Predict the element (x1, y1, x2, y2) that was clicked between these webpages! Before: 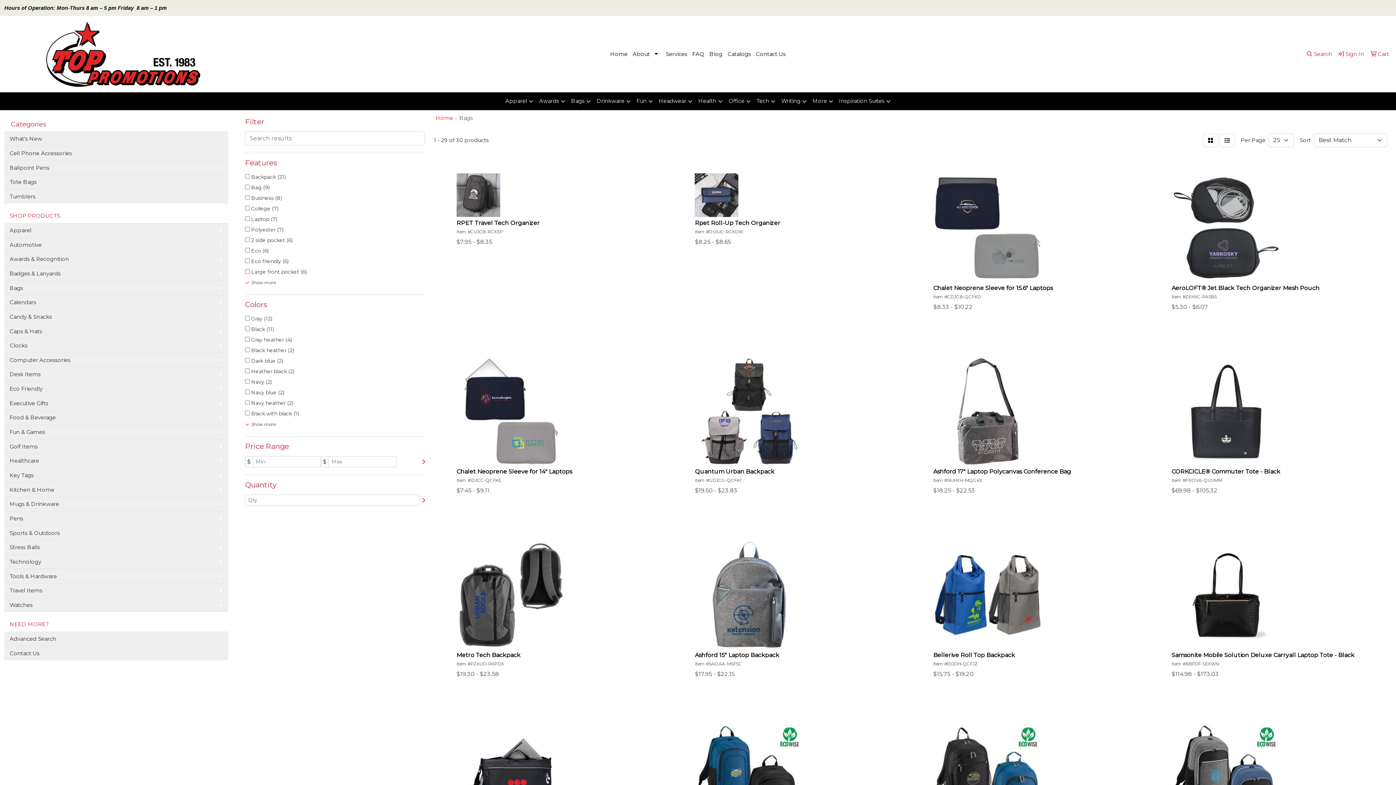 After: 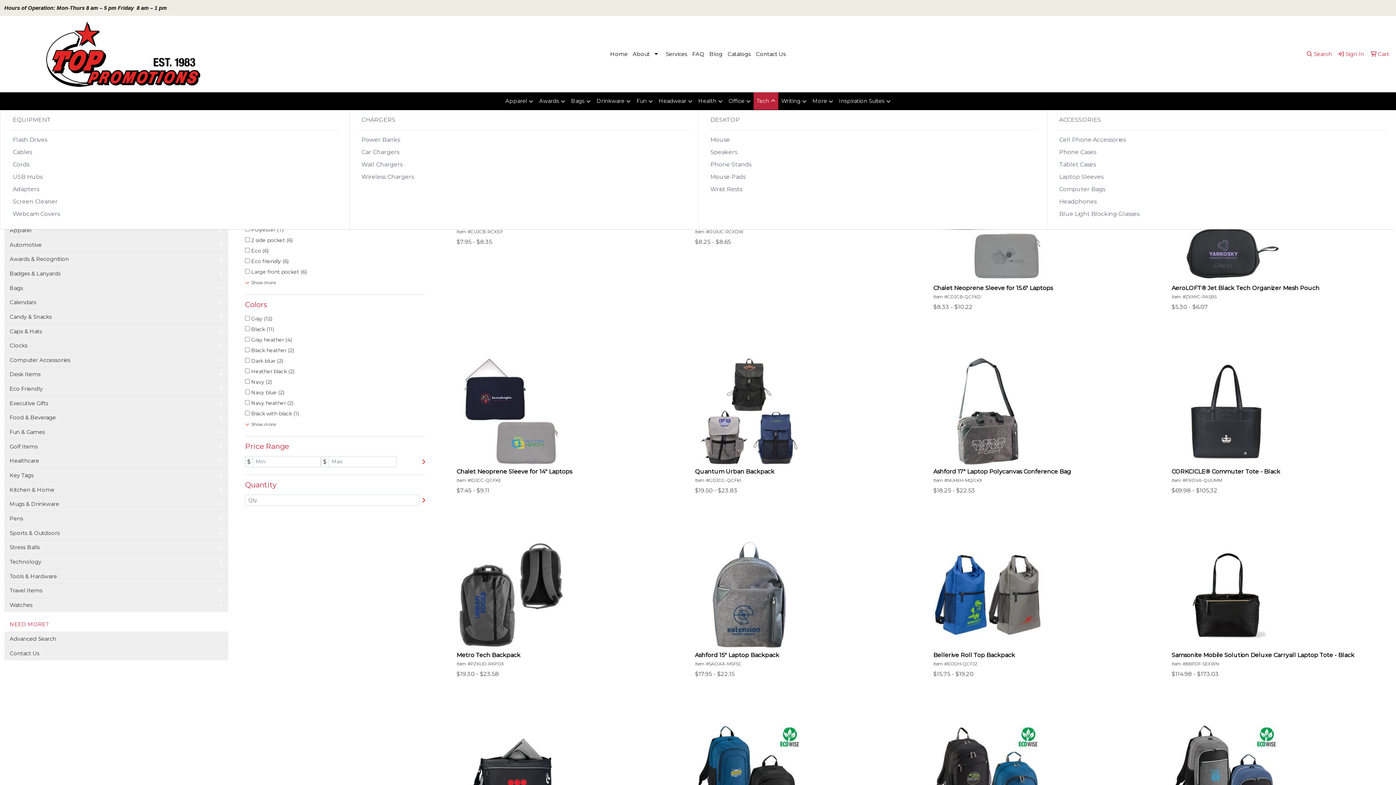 Action: label: Tech bbox: (753, 92, 778, 110)